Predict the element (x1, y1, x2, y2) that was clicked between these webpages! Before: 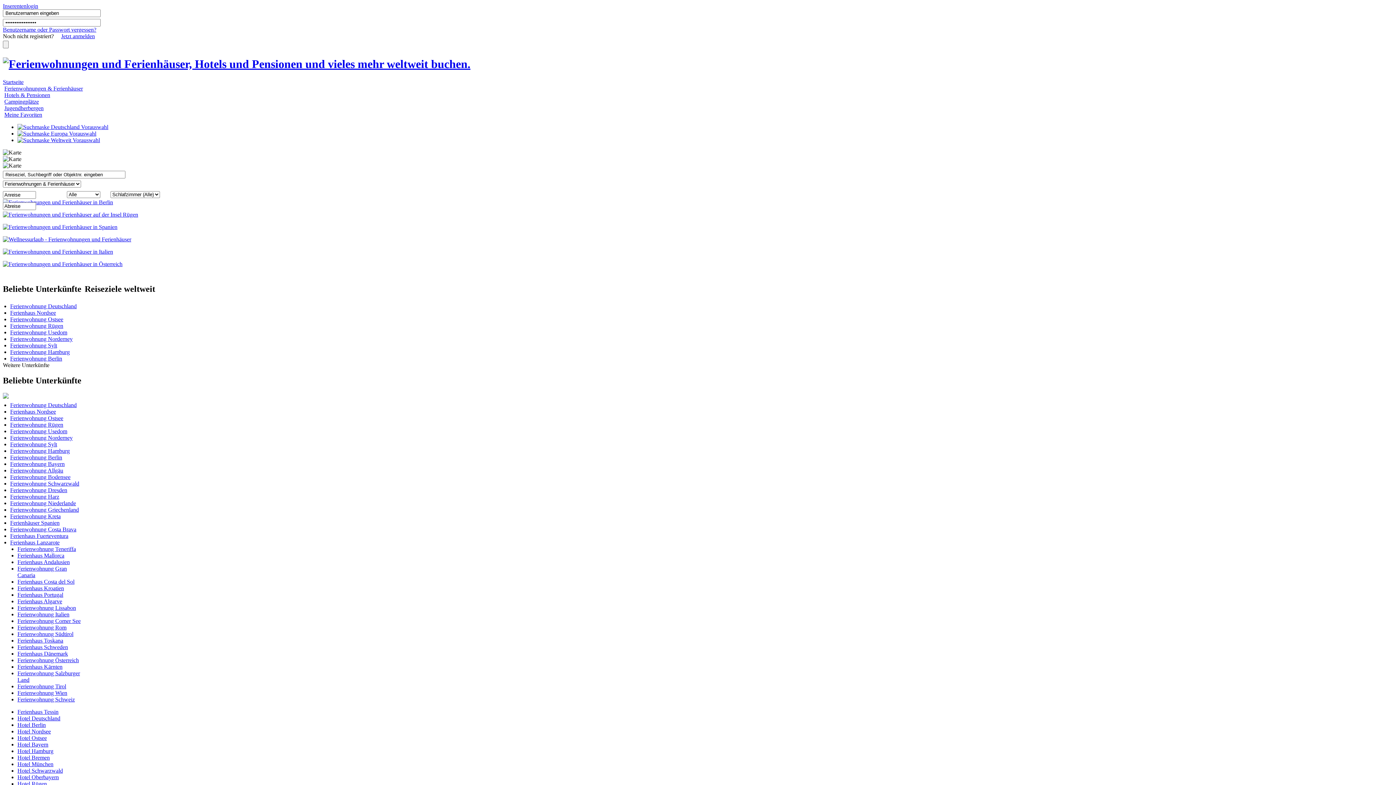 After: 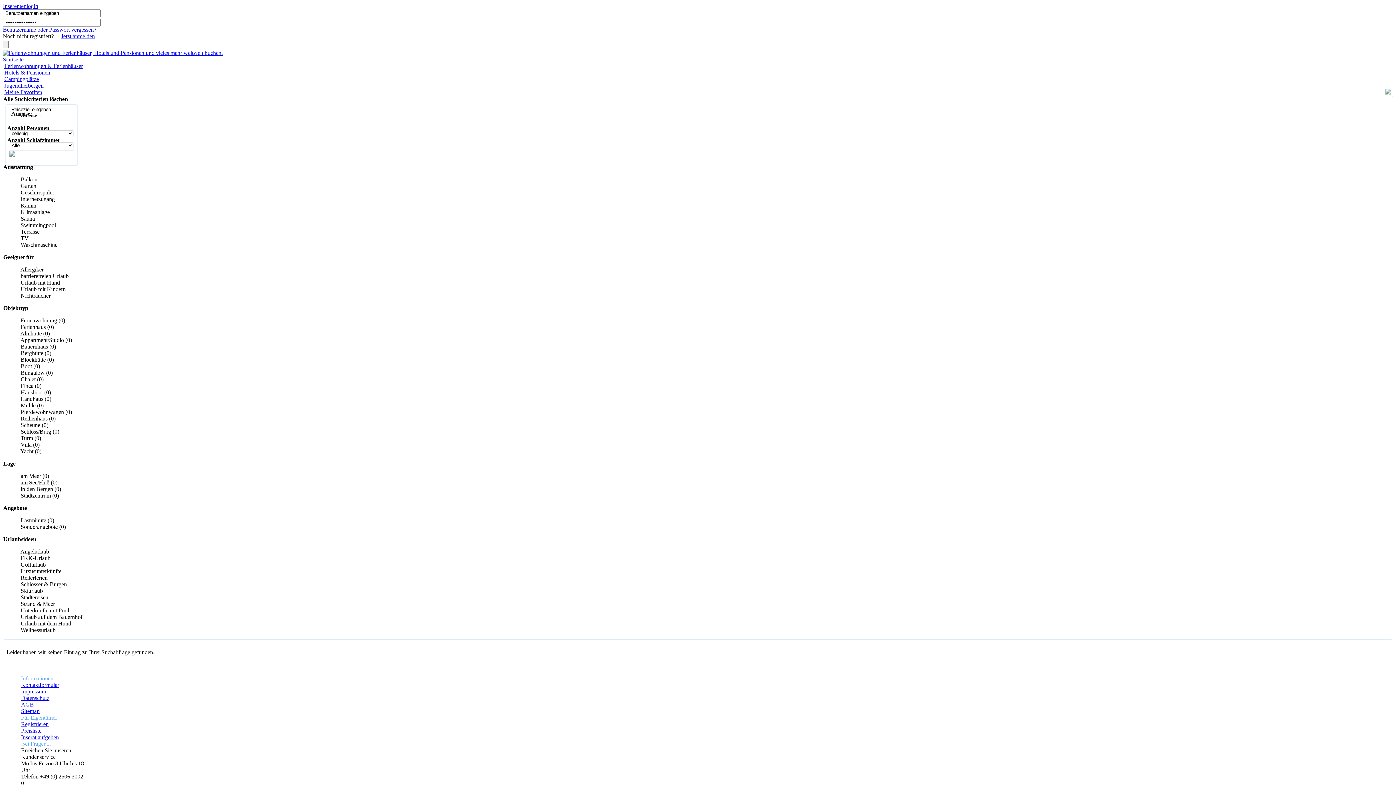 Action: label: Ferienwohnung Bodensee bbox: (10, 474, 70, 480)